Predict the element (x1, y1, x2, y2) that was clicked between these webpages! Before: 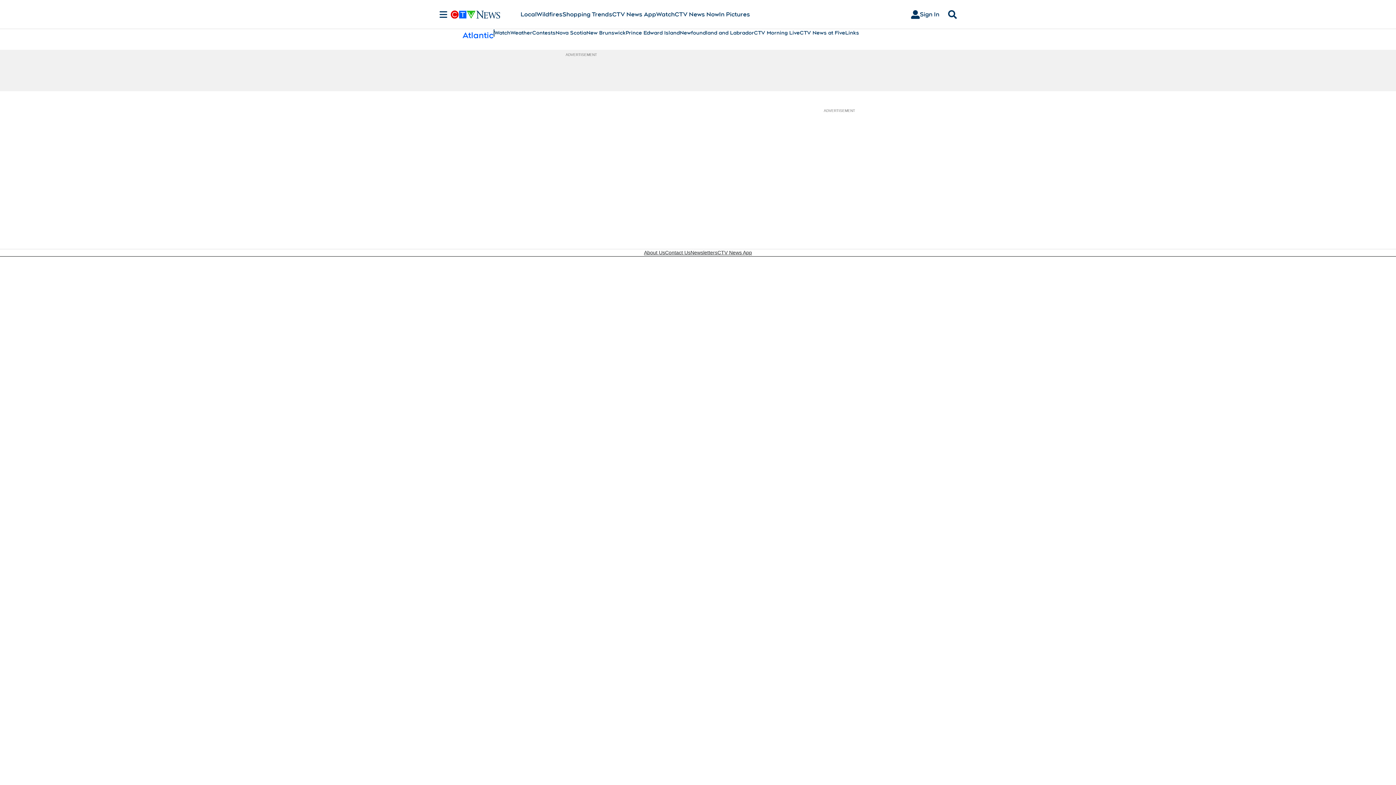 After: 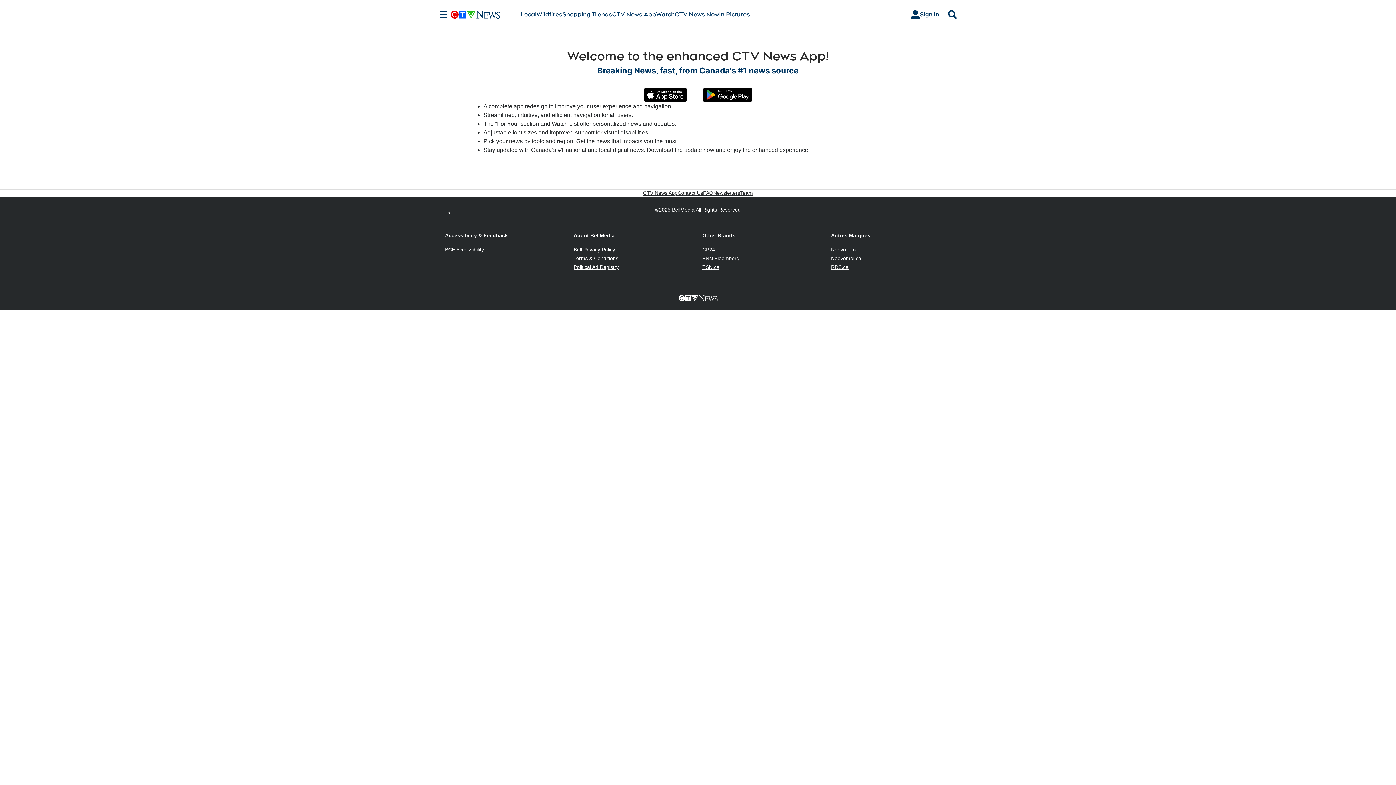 Action: label: CTV News App bbox: (612, 10, 656, 18)